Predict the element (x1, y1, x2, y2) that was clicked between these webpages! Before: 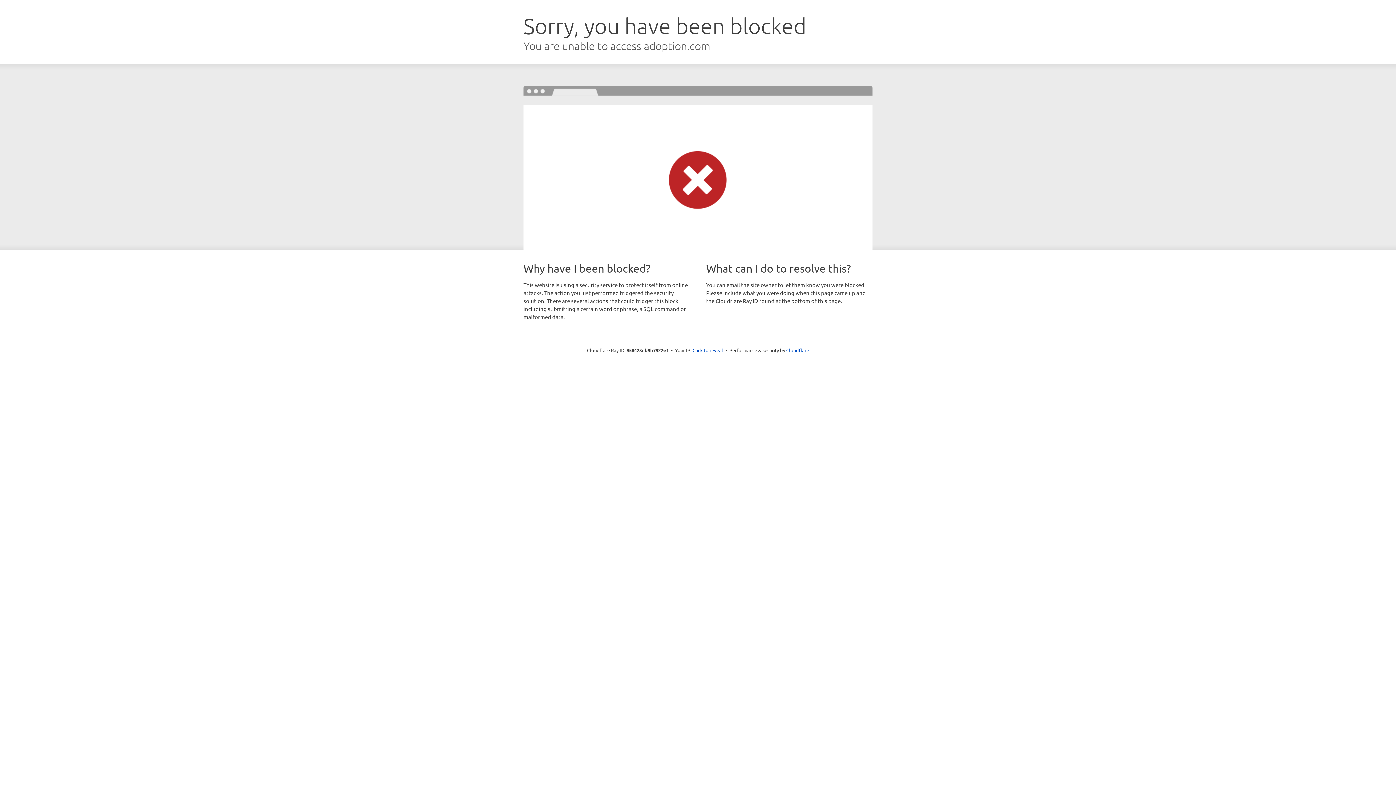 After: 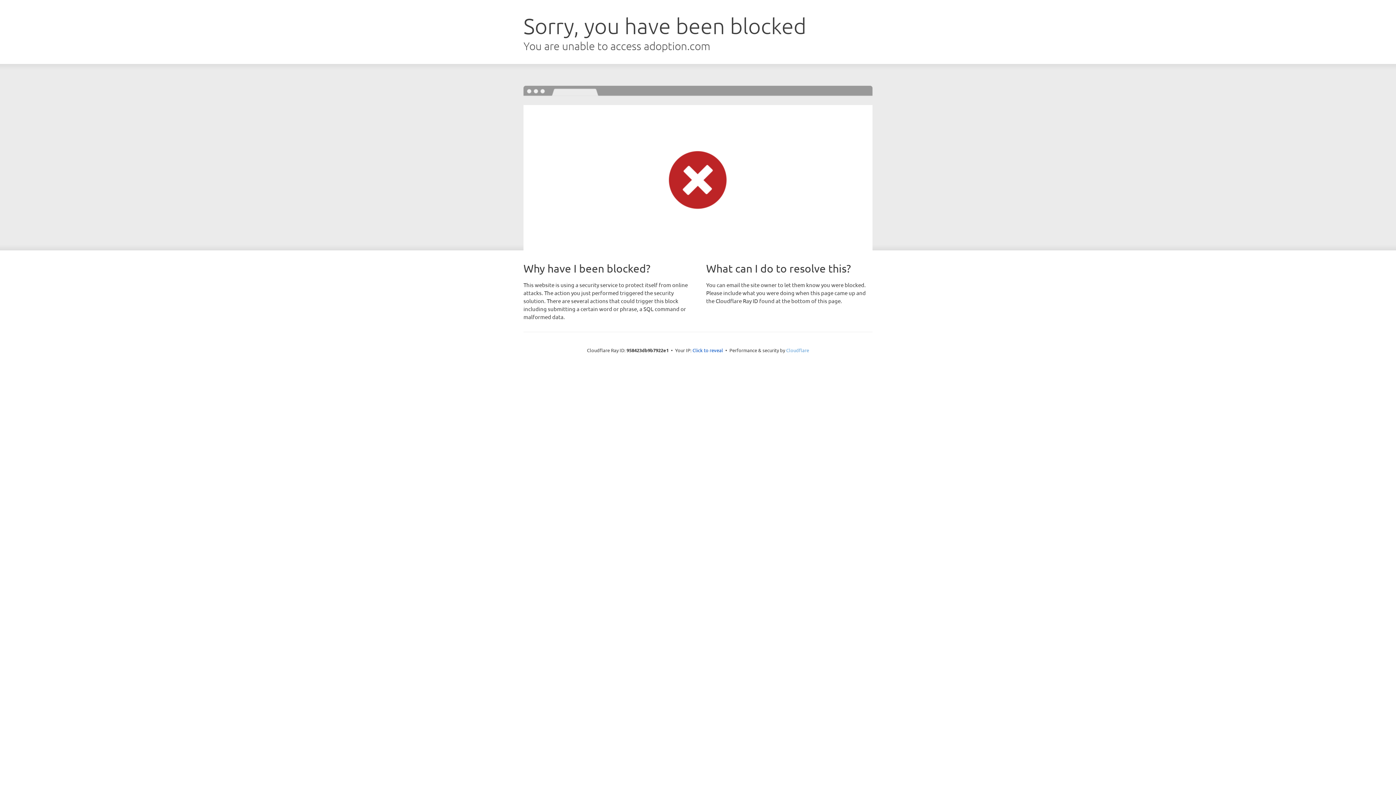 Action: label: Cloudflare bbox: (786, 347, 809, 353)